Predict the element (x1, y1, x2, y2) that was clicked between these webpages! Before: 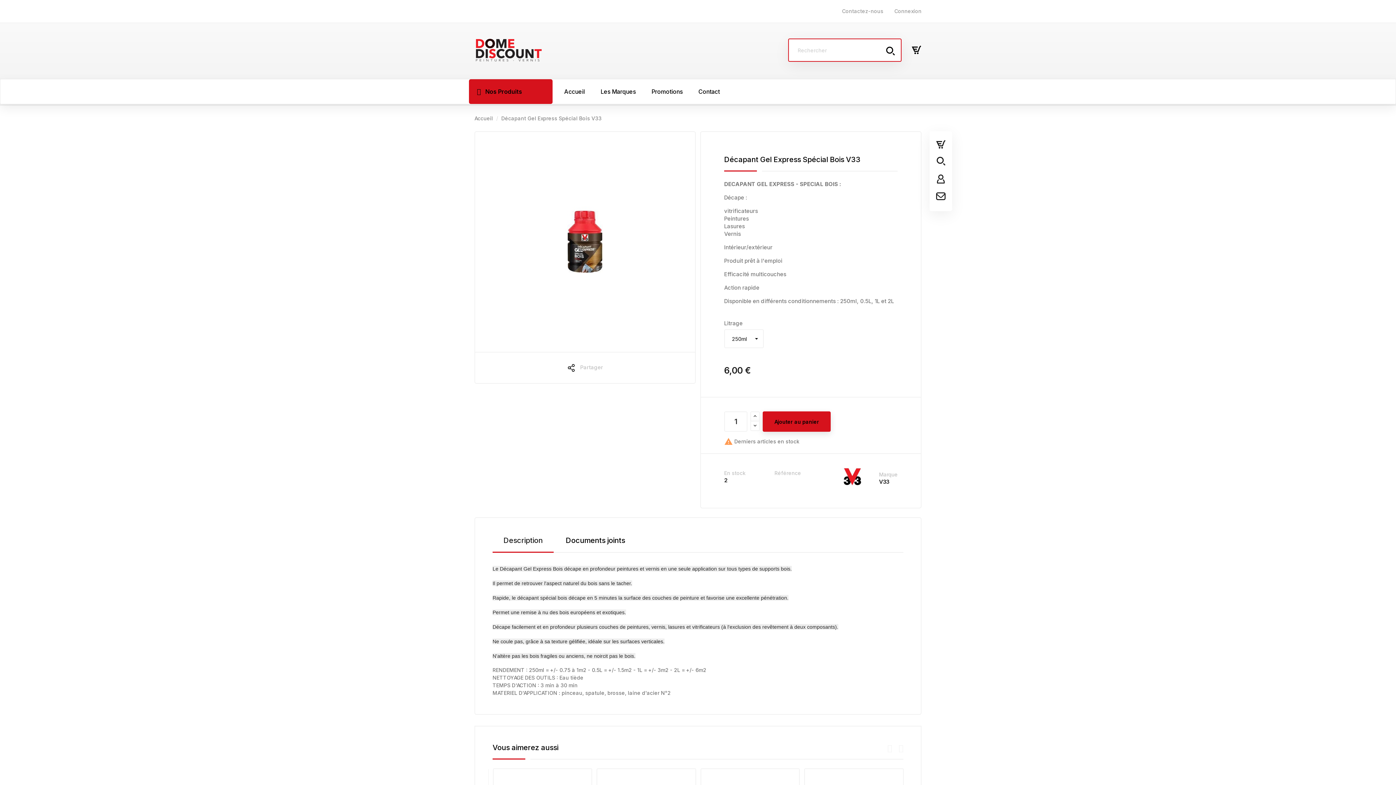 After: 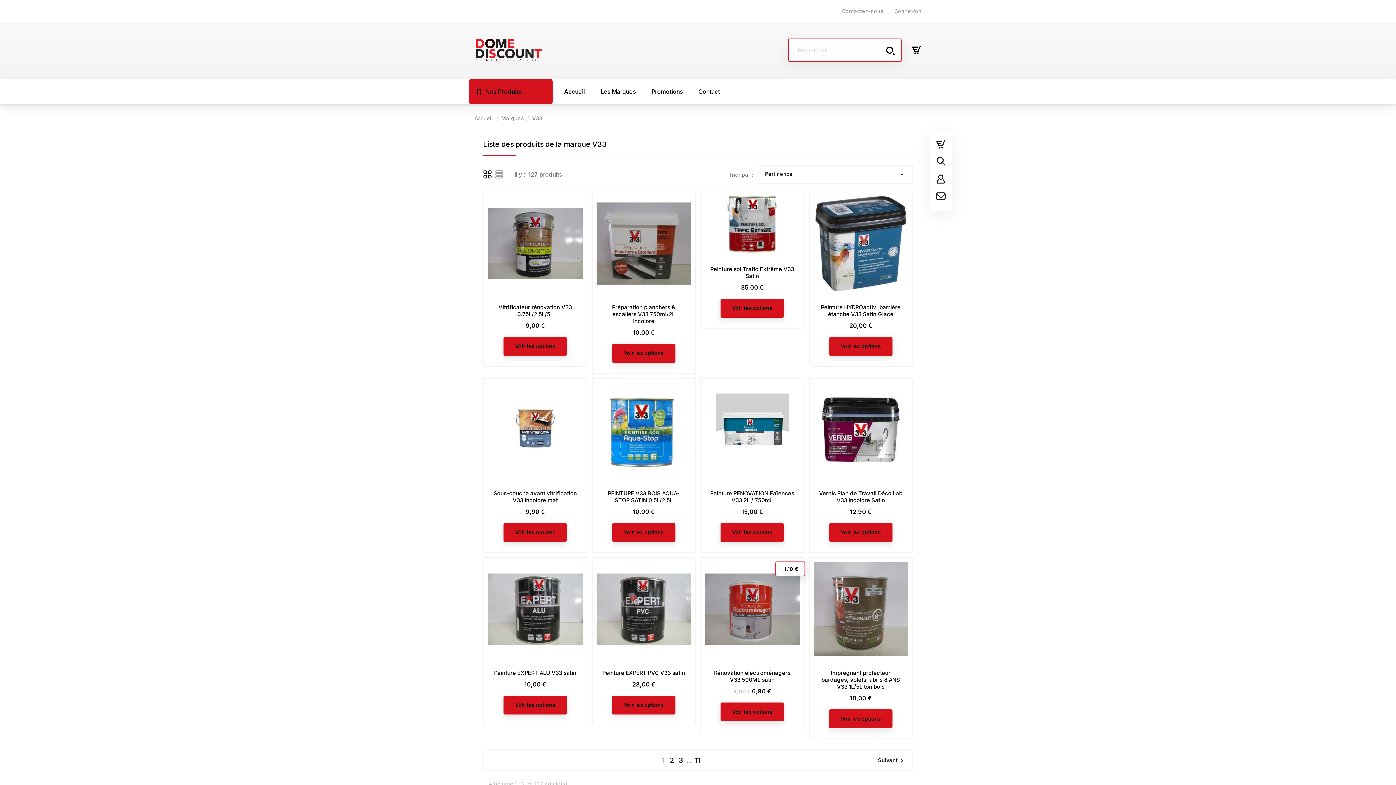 Action: label: Marque
V33 bbox: (830, 467, 897, 486)